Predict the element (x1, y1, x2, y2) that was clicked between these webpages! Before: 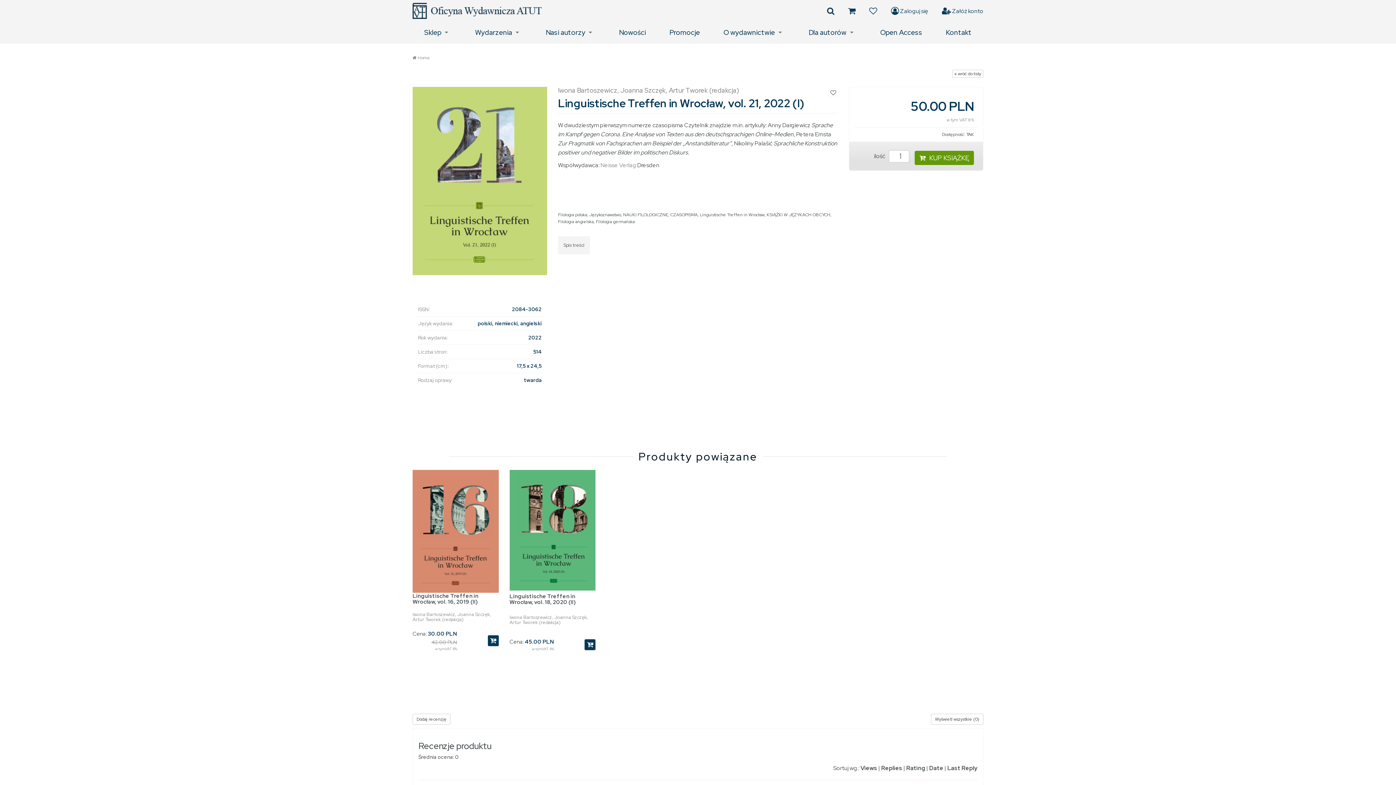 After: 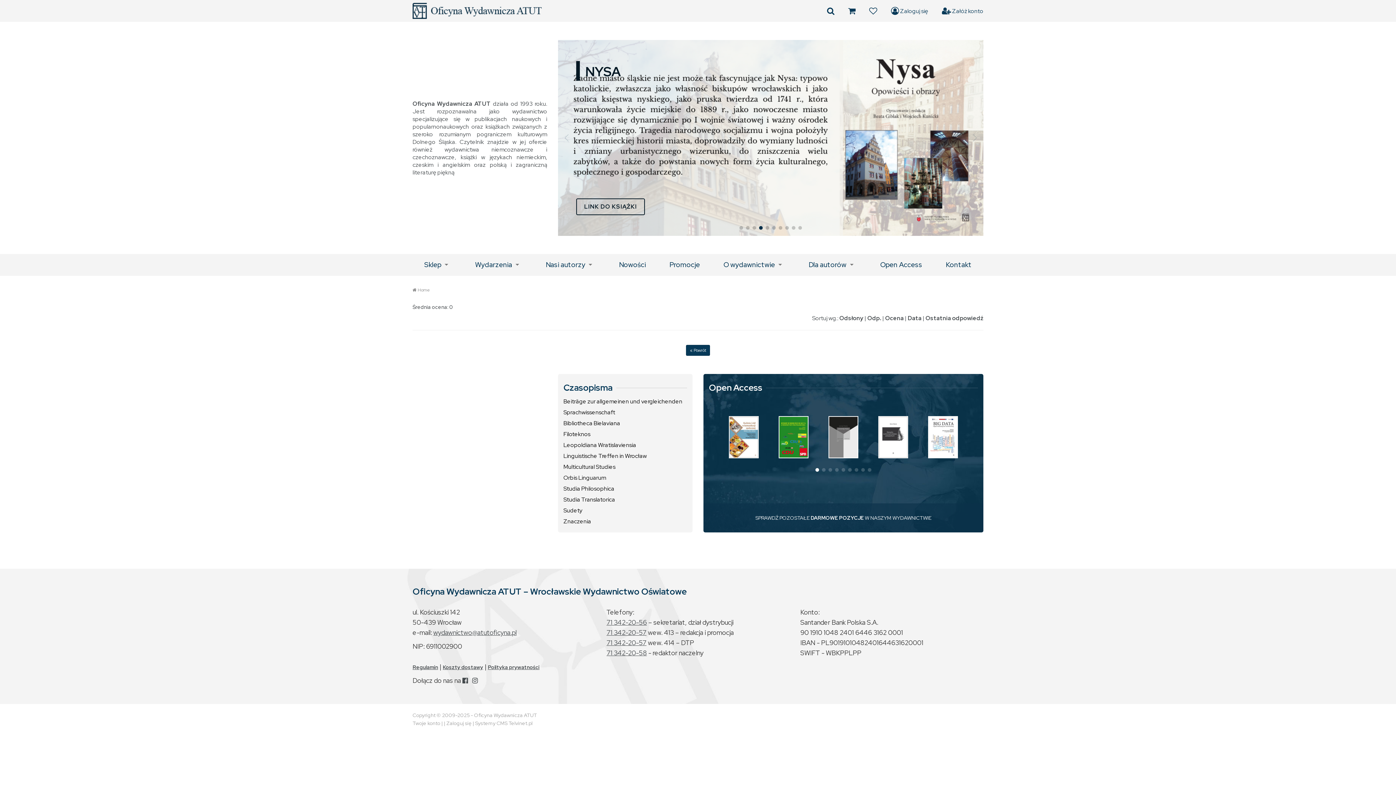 Action: label: Wyświetl wszystkie (0) bbox: (931, 714, 983, 725)